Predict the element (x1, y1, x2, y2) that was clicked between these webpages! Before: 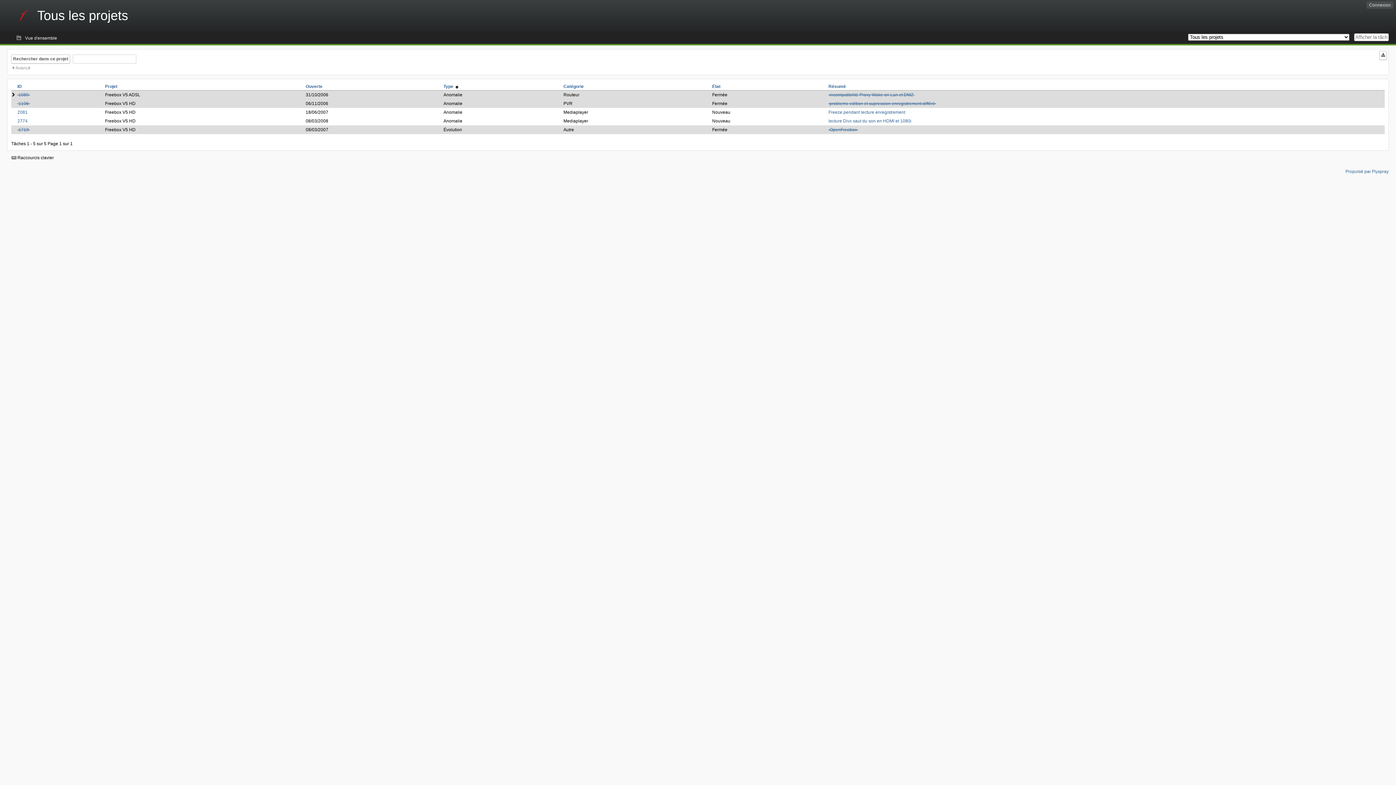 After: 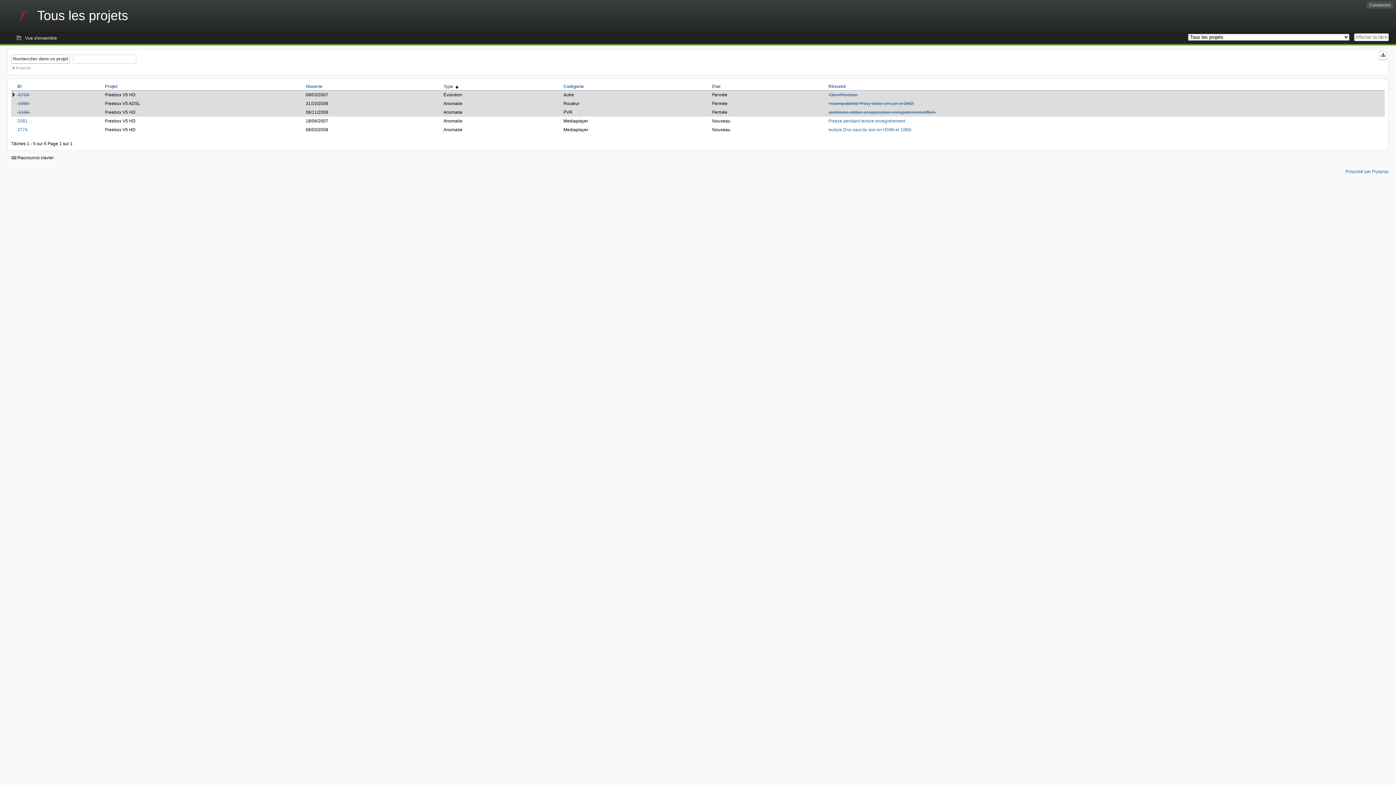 Action: bbox: (443, 84, 458, 89) label: Type  